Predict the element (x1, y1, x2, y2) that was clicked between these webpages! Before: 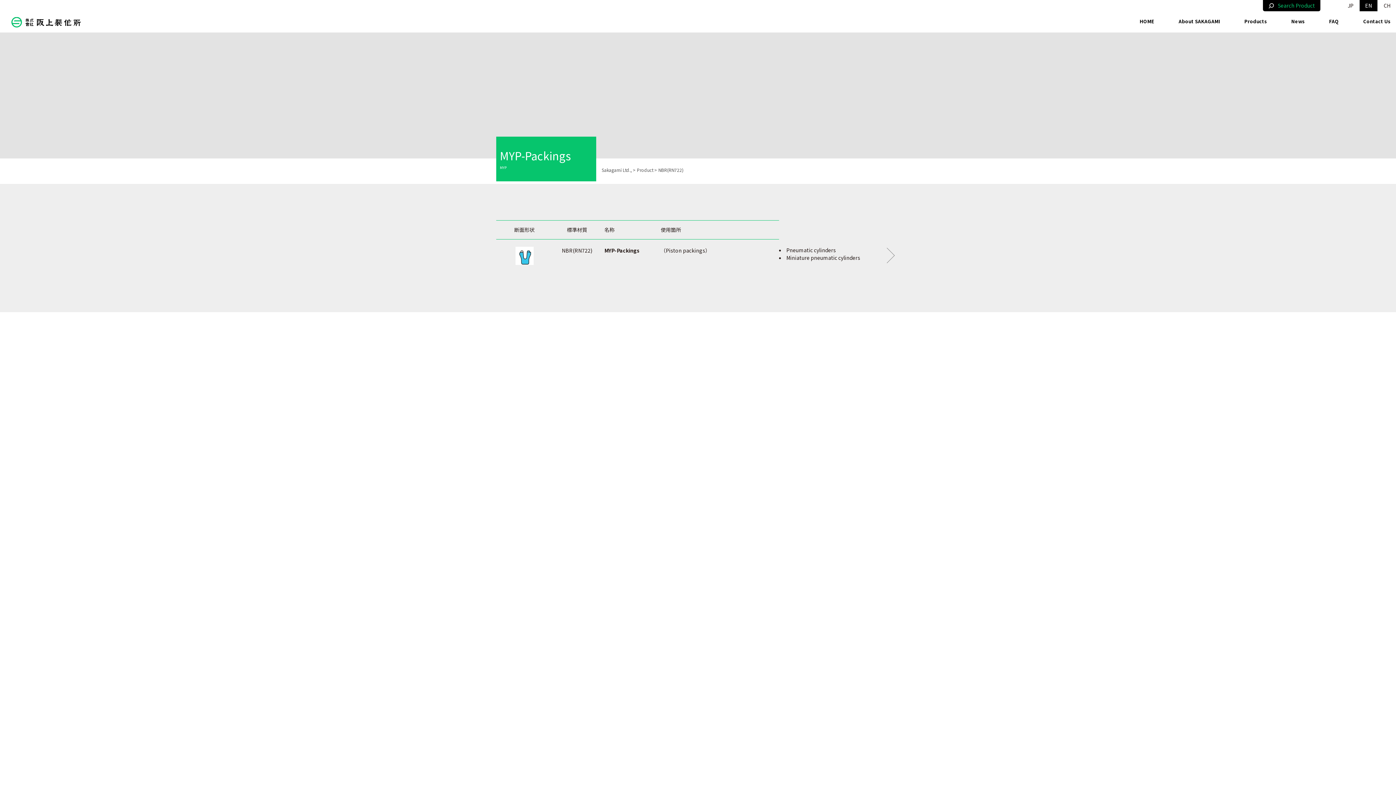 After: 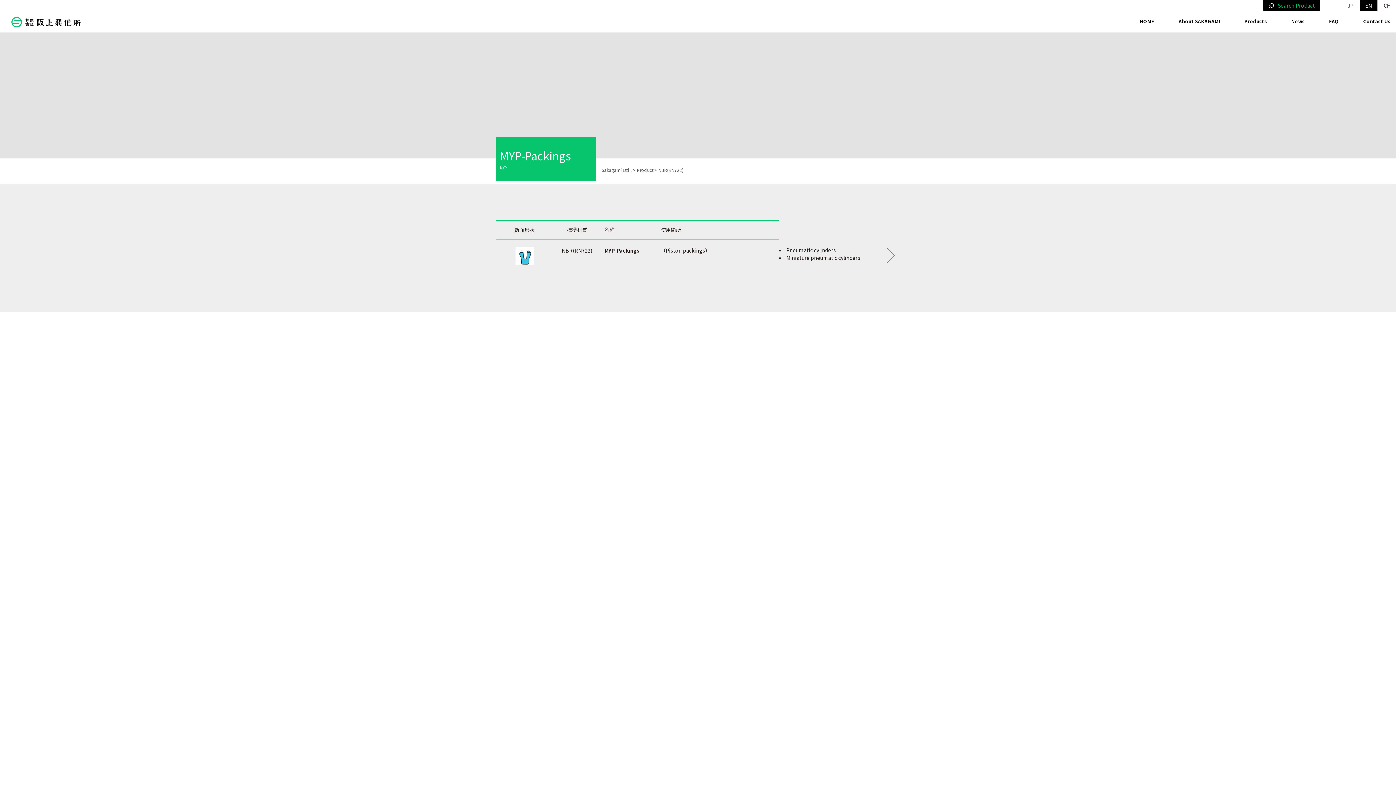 Action: bbox: (1365, 1, 1372, 9) label: EN